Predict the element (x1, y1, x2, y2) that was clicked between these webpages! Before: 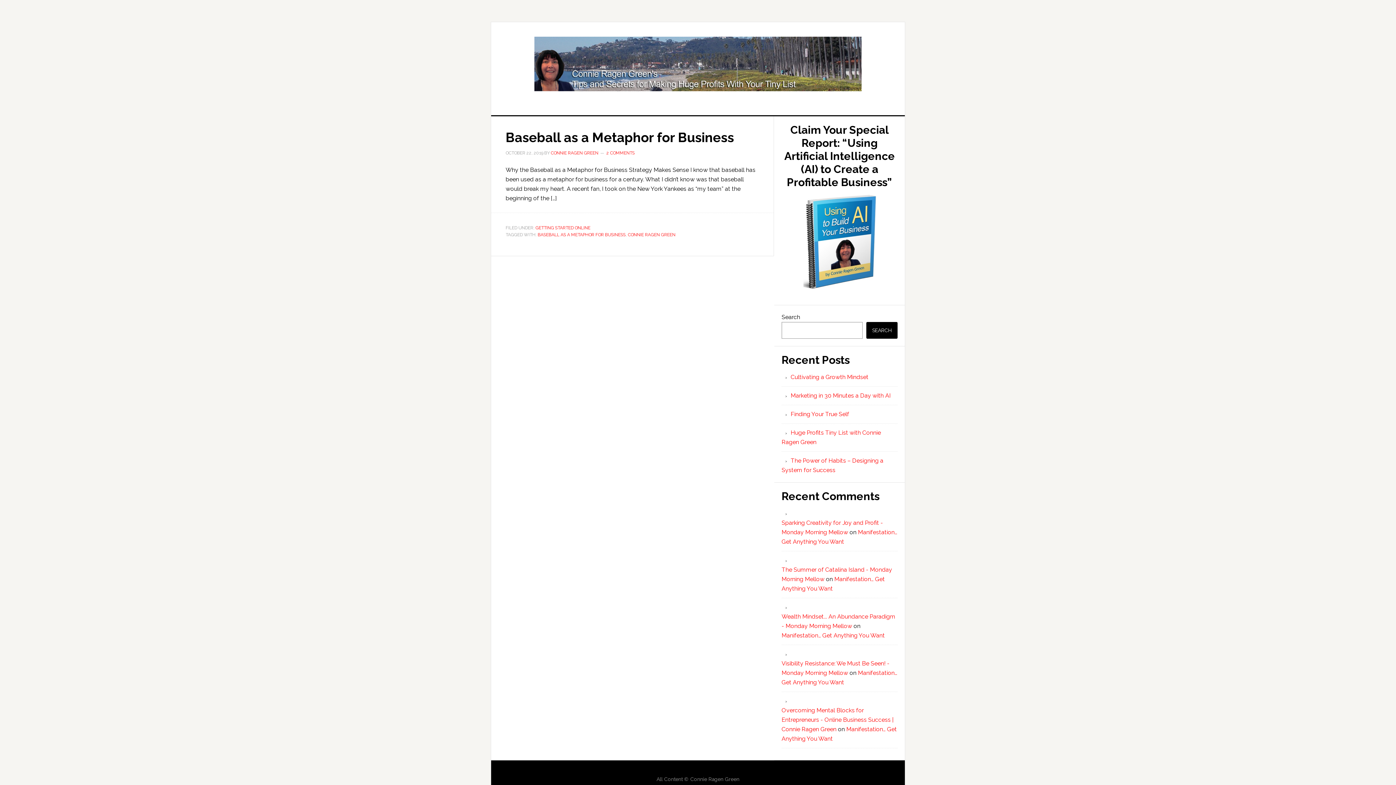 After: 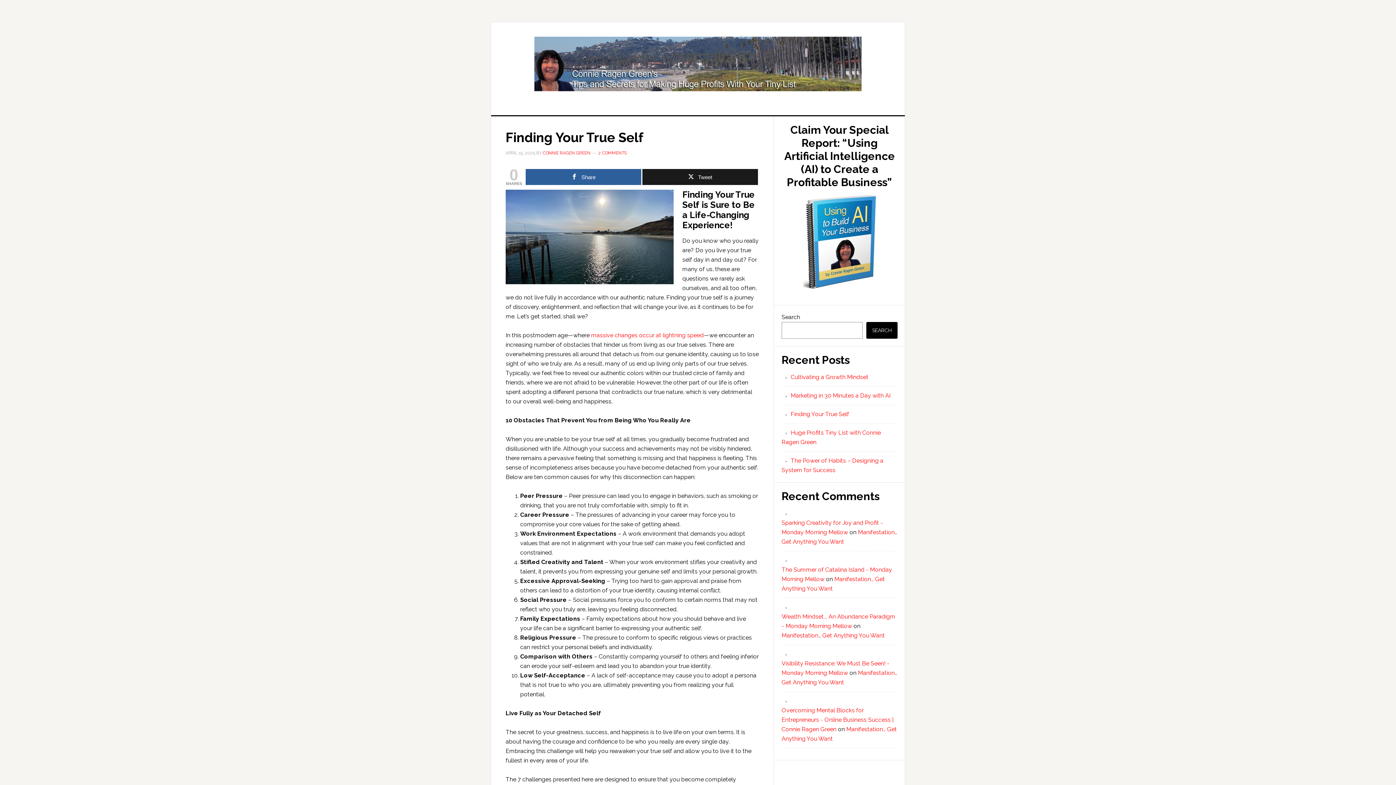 Action: label: Finding Your True Self bbox: (790, 410, 849, 417)